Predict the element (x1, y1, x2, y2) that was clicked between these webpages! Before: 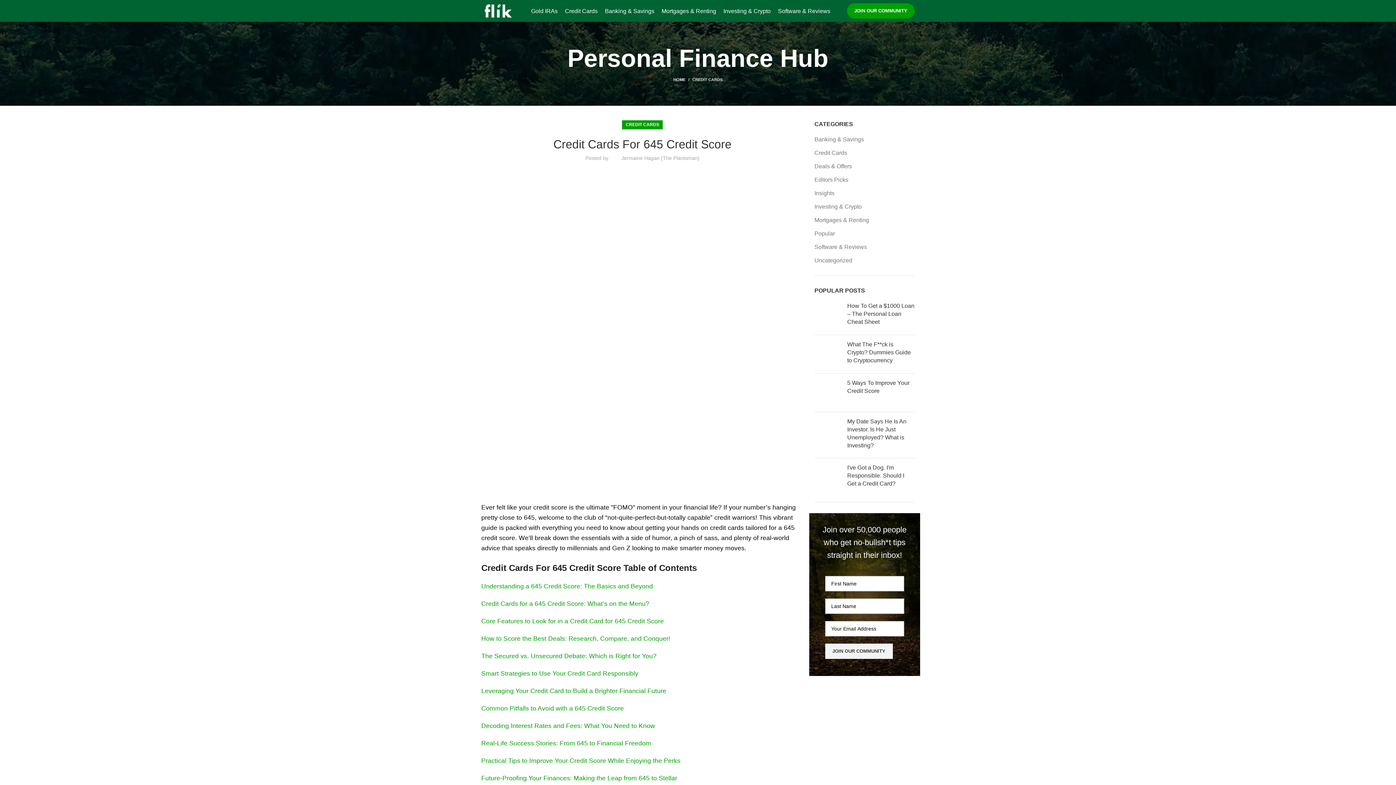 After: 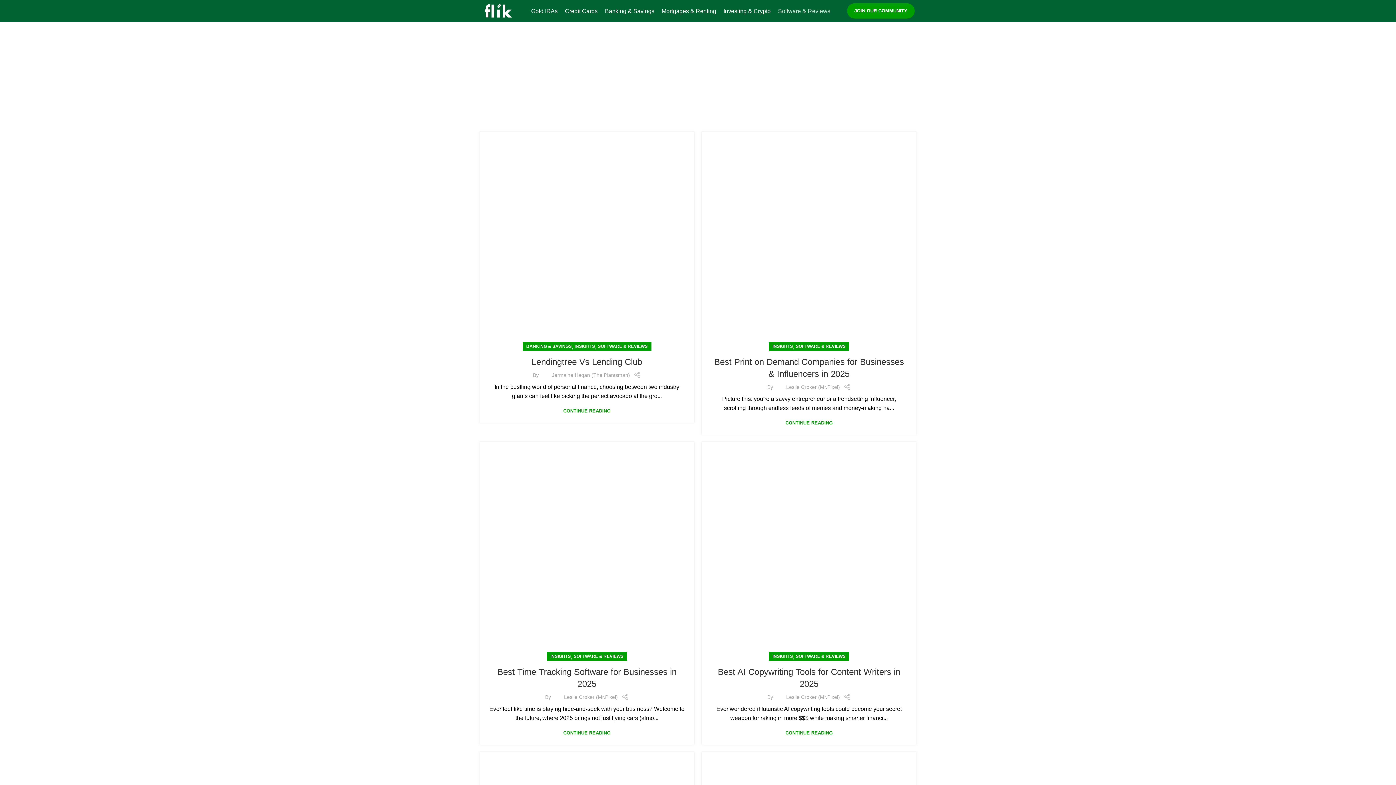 Action: bbox: (774, 3, 834, 18) label: Software & Reviews